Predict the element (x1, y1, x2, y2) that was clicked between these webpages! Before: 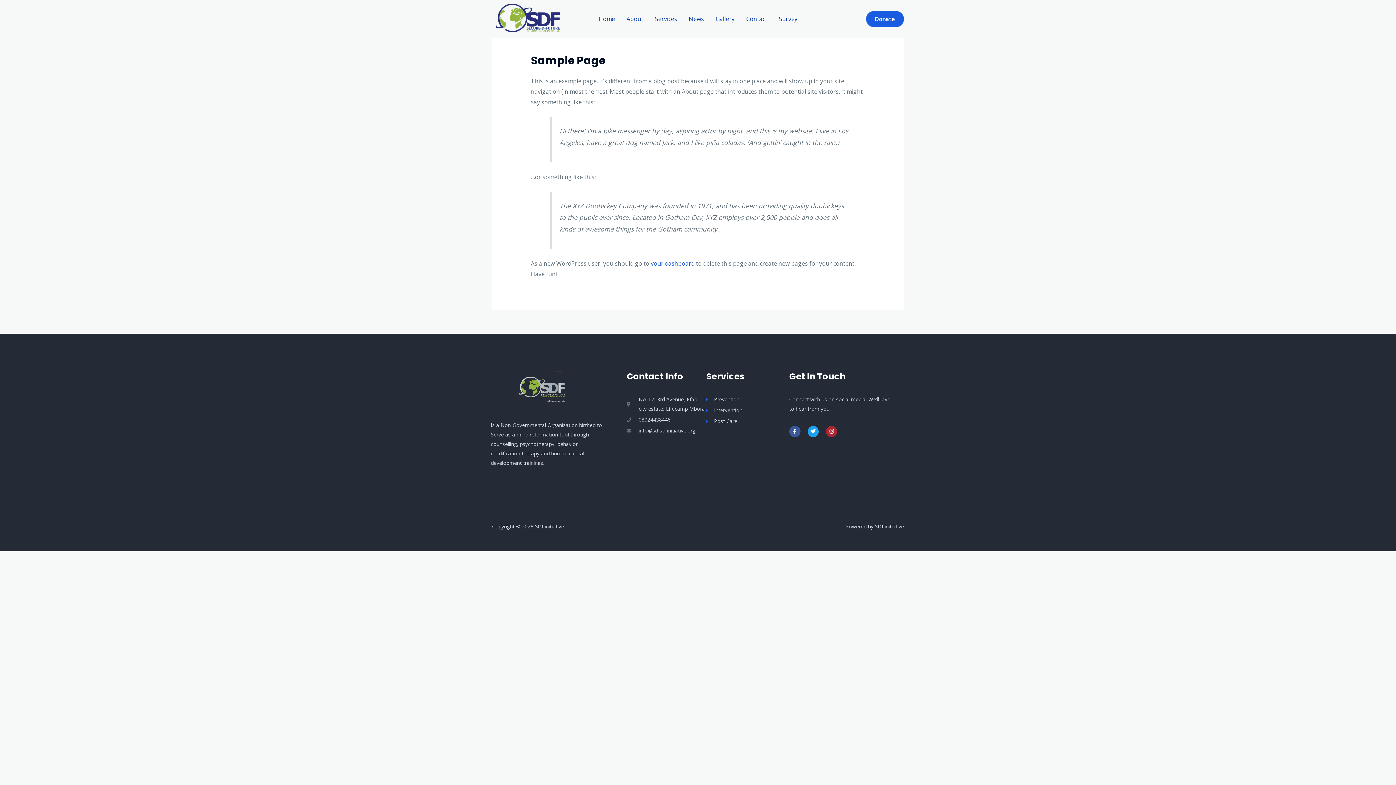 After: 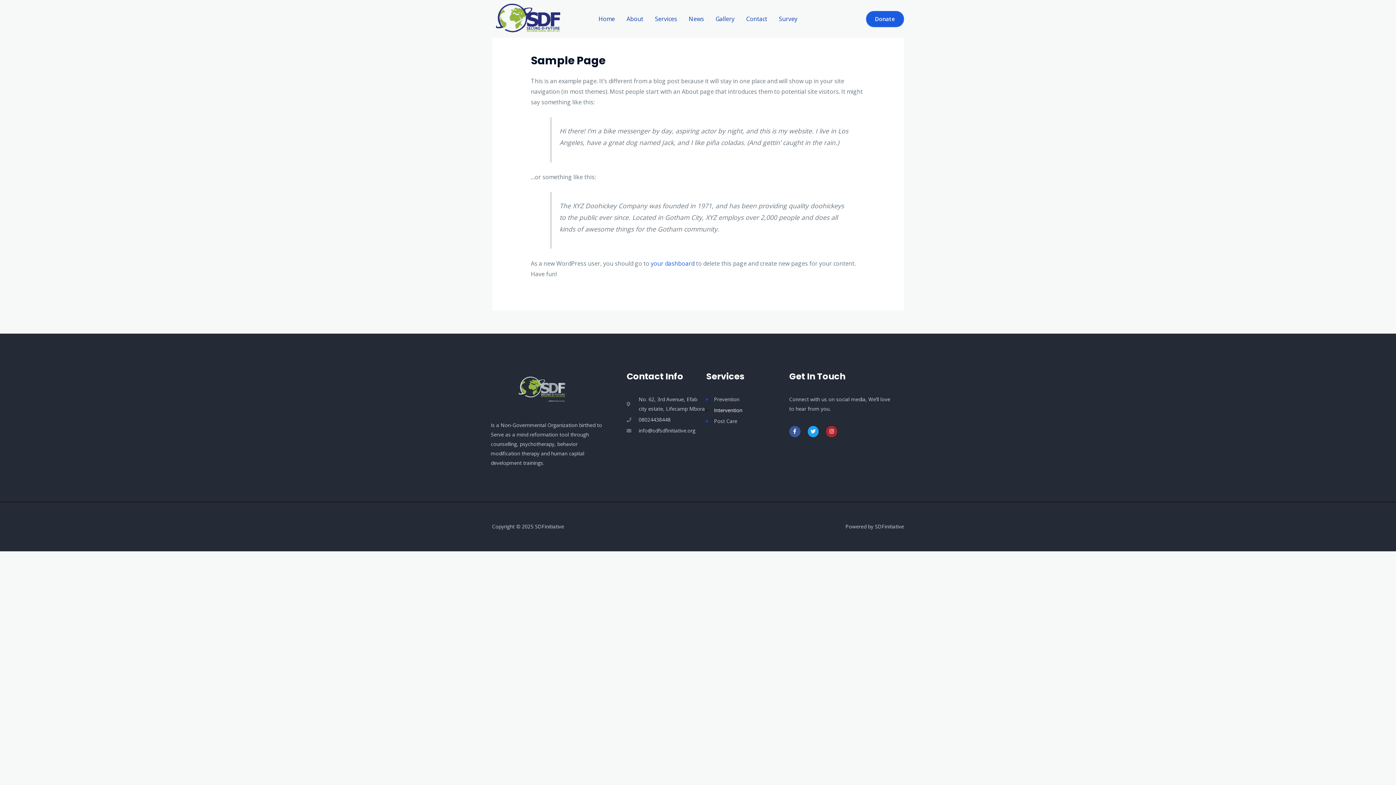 Action: bbox: (706, 405, 789, 415) label: Intervention